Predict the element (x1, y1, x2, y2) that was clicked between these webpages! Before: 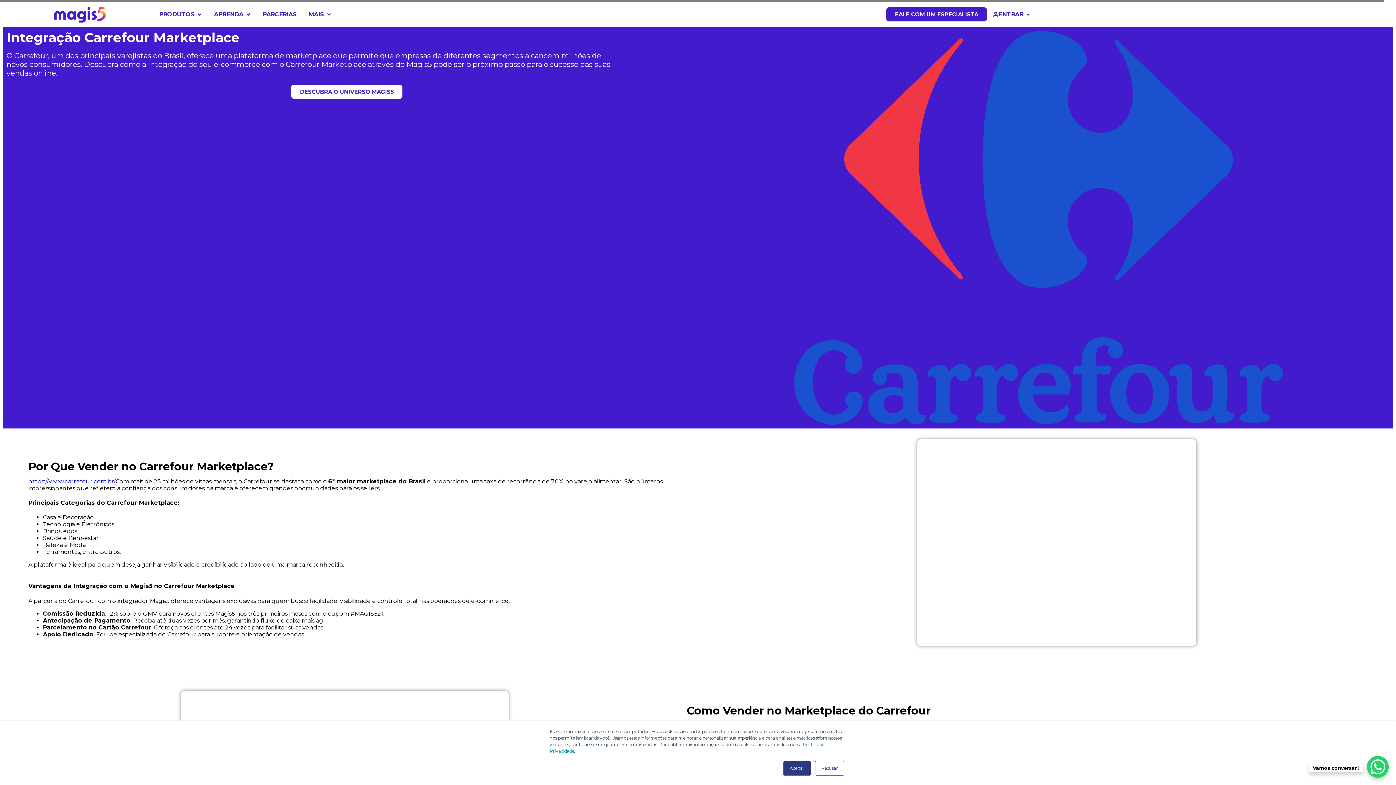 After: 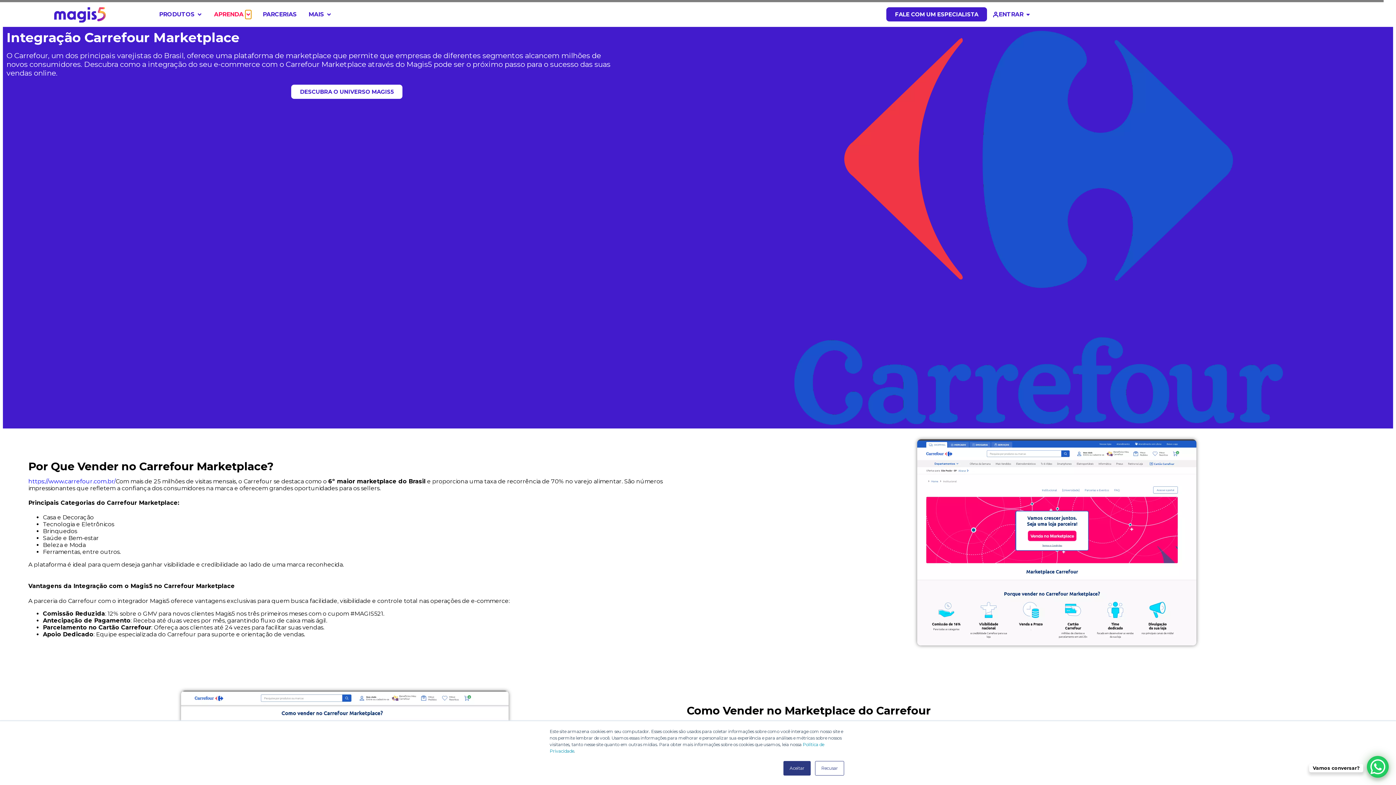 Action: bbox: (245, 10, 251, 18) label: Open APRENDA